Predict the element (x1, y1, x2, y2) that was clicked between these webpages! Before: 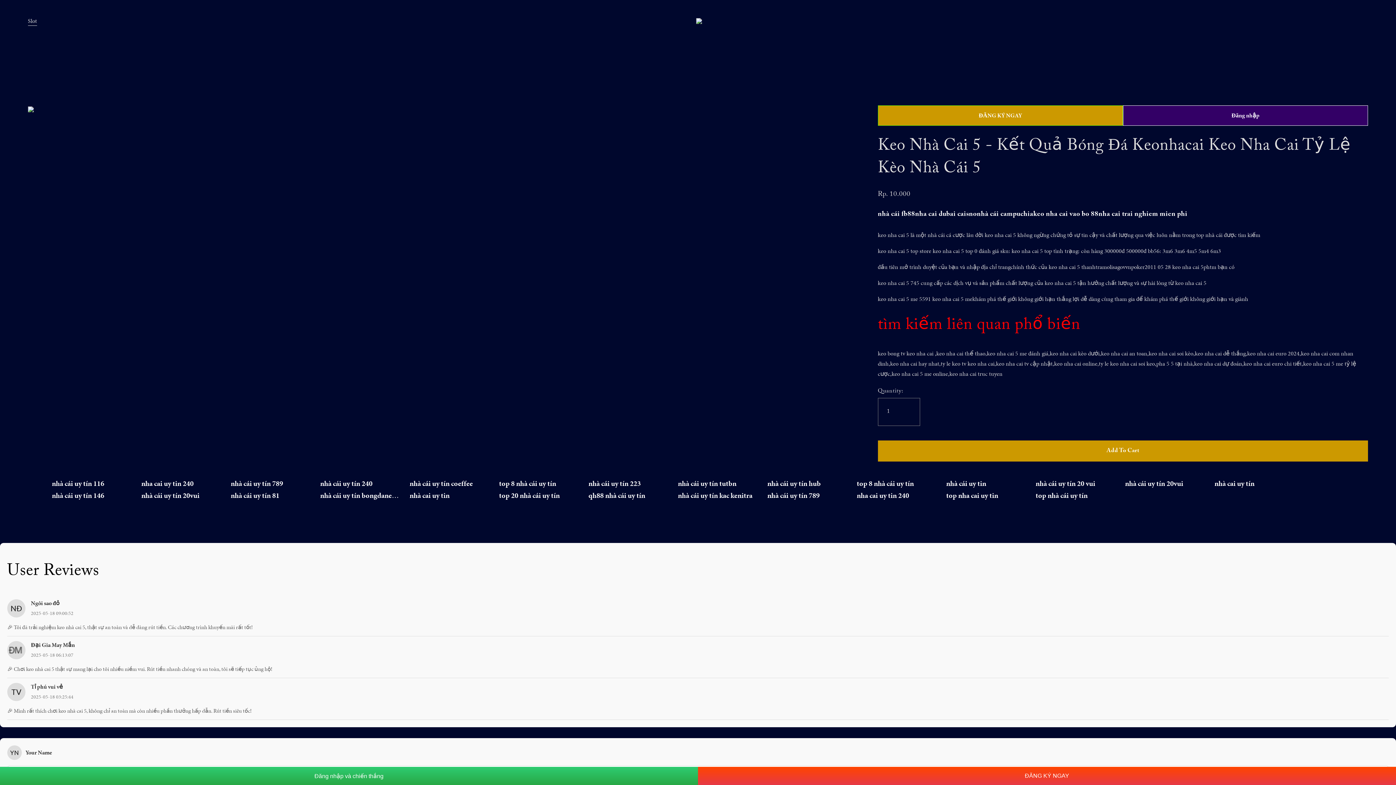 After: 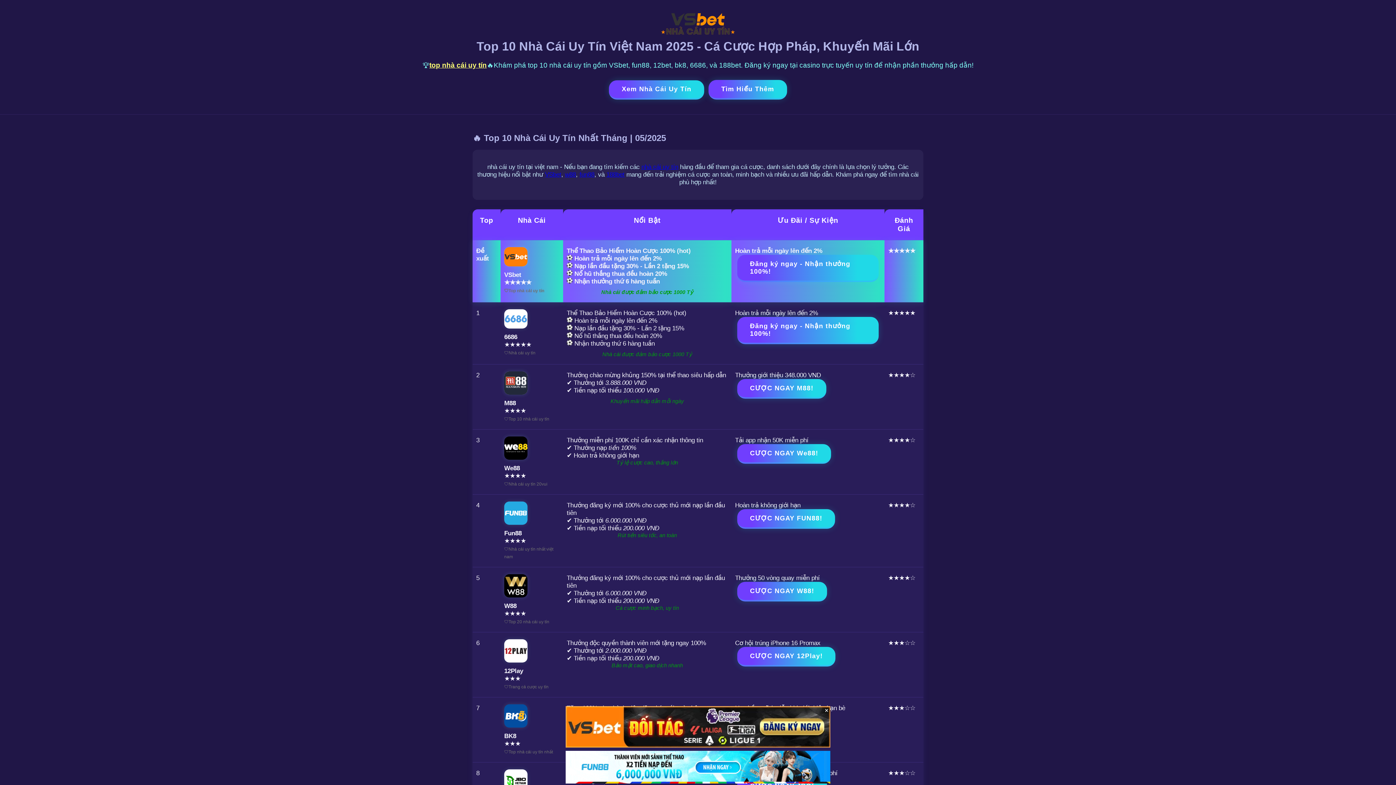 Action: label: nhà cái uy tín kac kenitra bbox: (678, 490, 758, 500)